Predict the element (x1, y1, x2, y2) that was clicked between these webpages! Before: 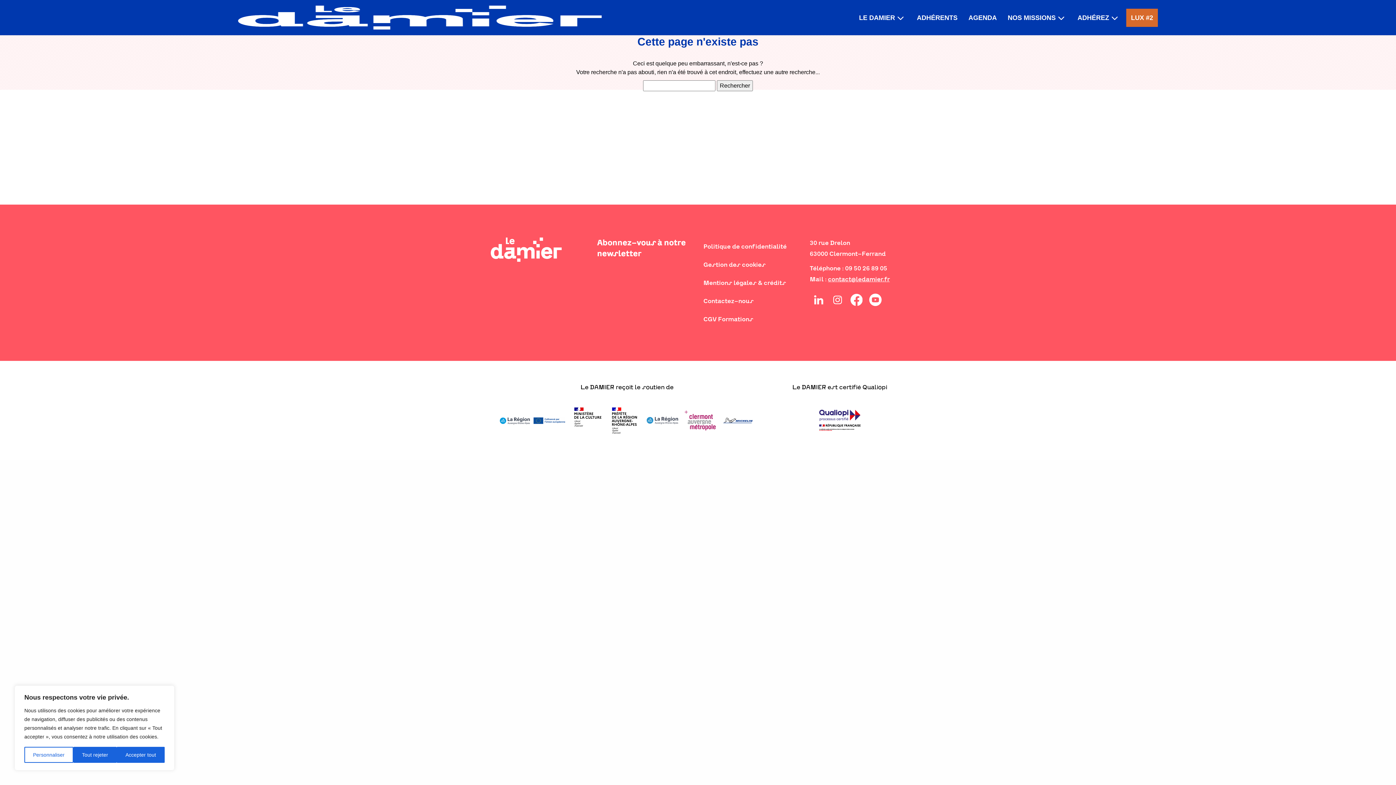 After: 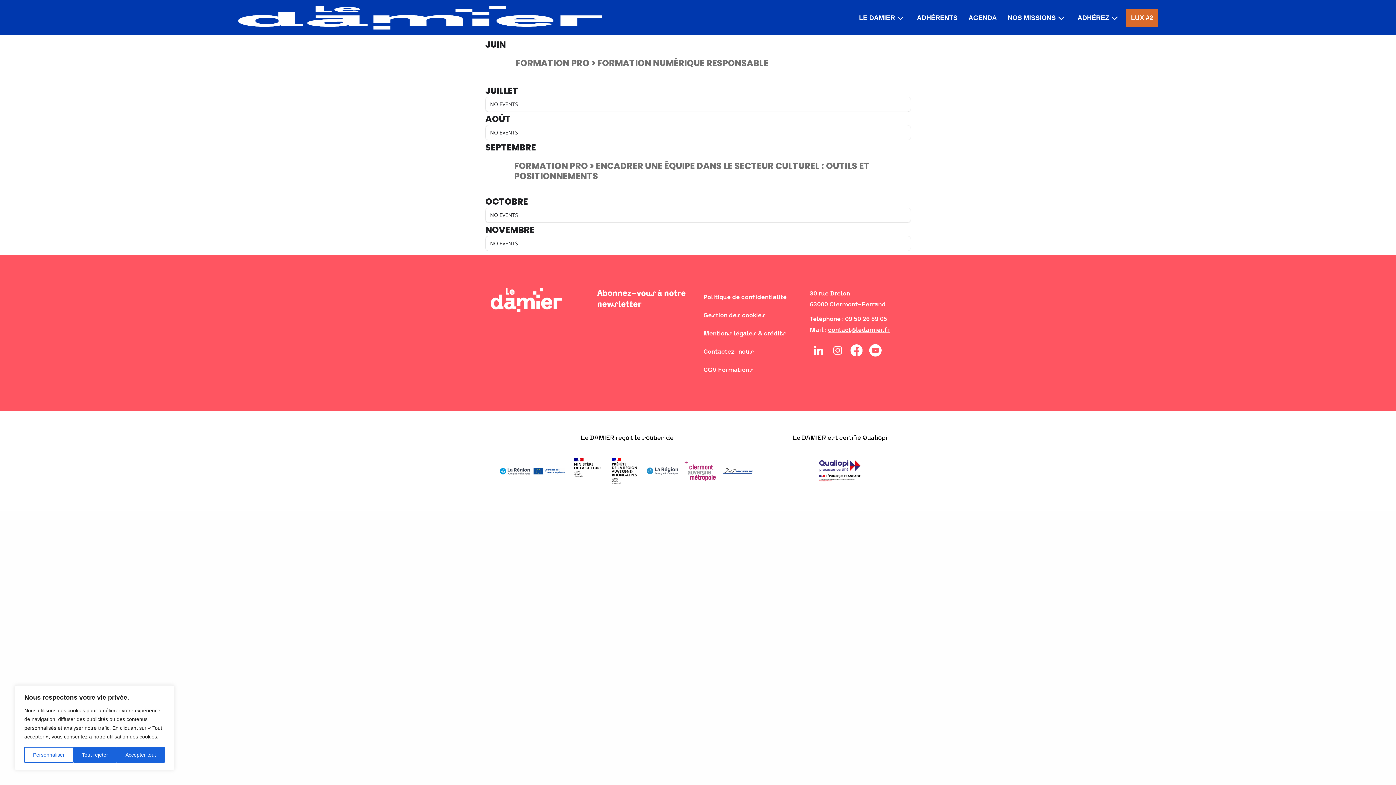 Action: bbox: (964, 8, 1001, 26) label: AGENDA